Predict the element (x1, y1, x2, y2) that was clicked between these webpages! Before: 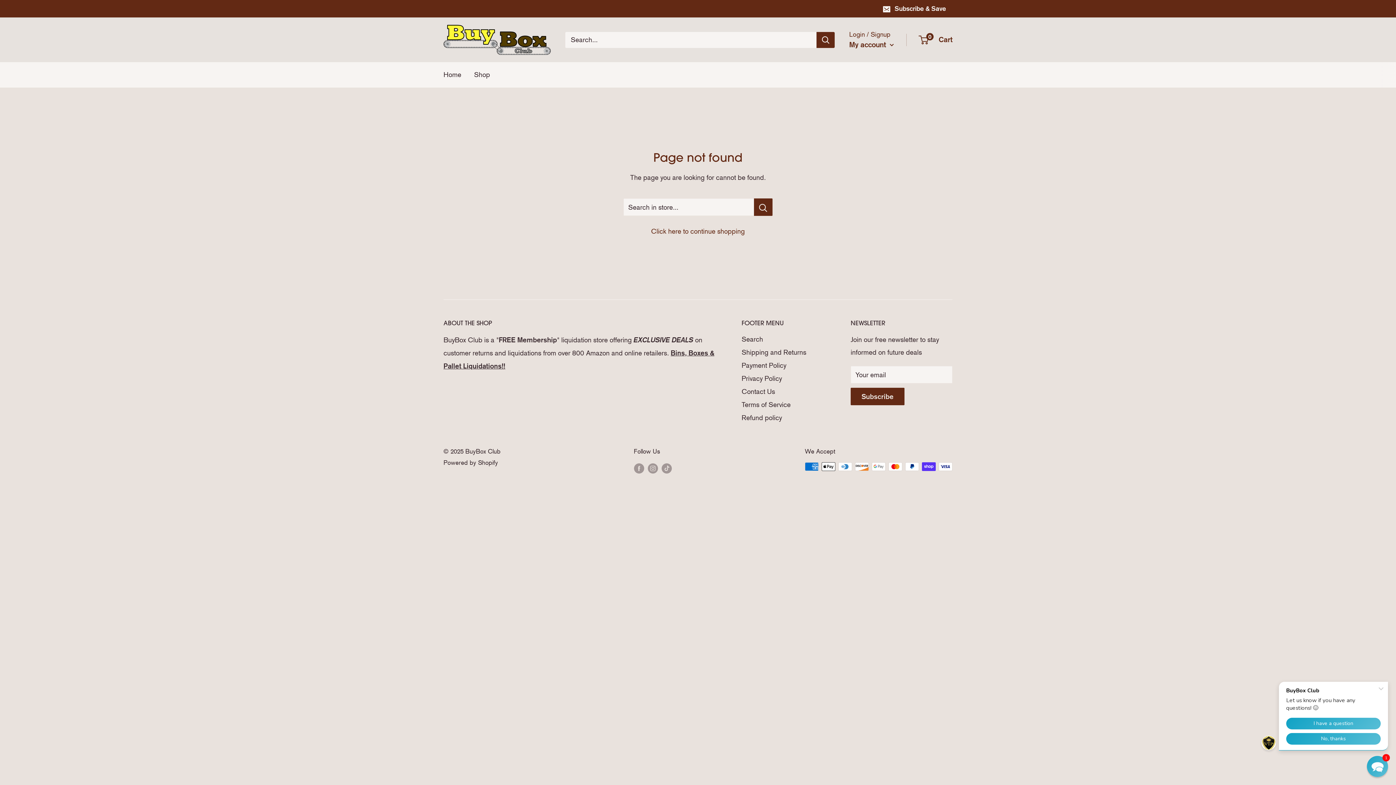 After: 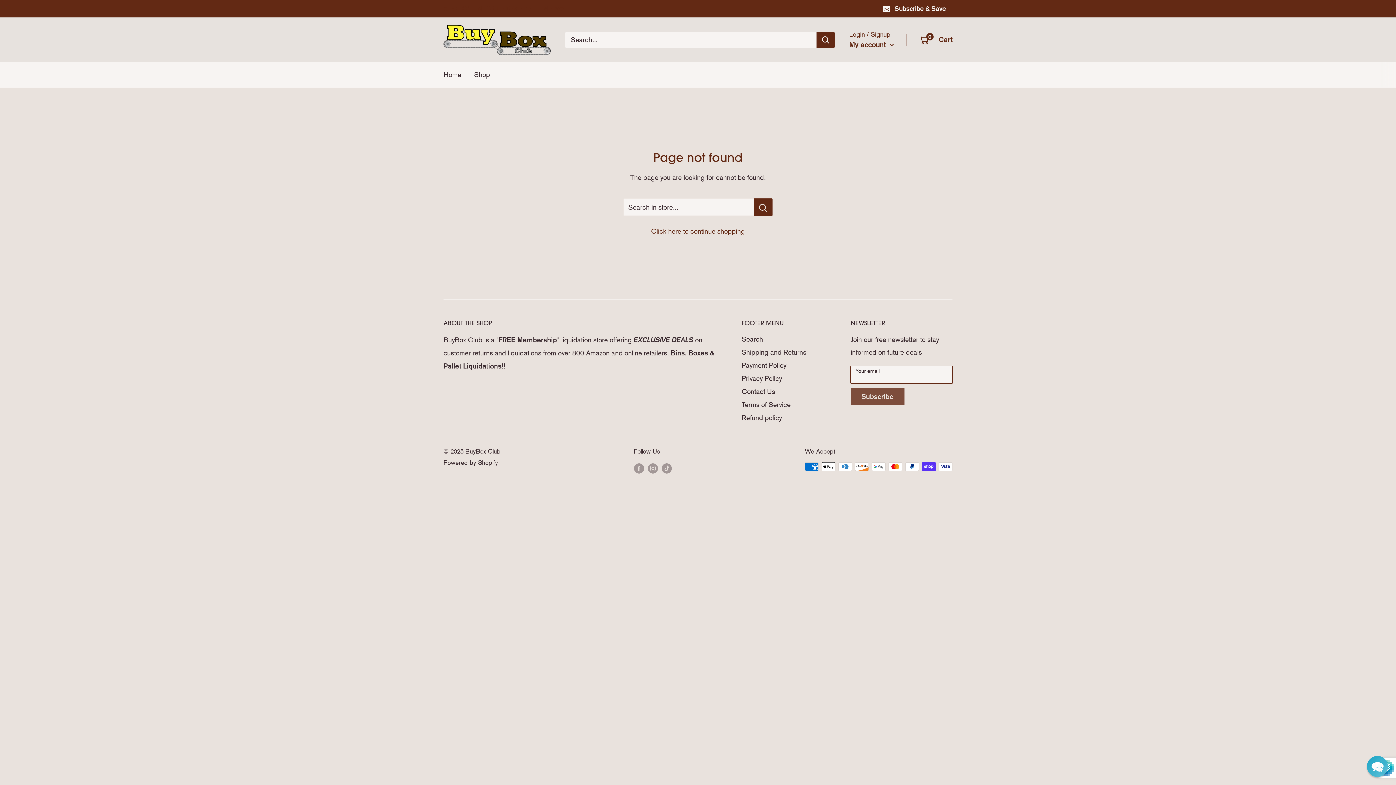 Action: bbox: (850, 388, 904, 405) label: Subscribe